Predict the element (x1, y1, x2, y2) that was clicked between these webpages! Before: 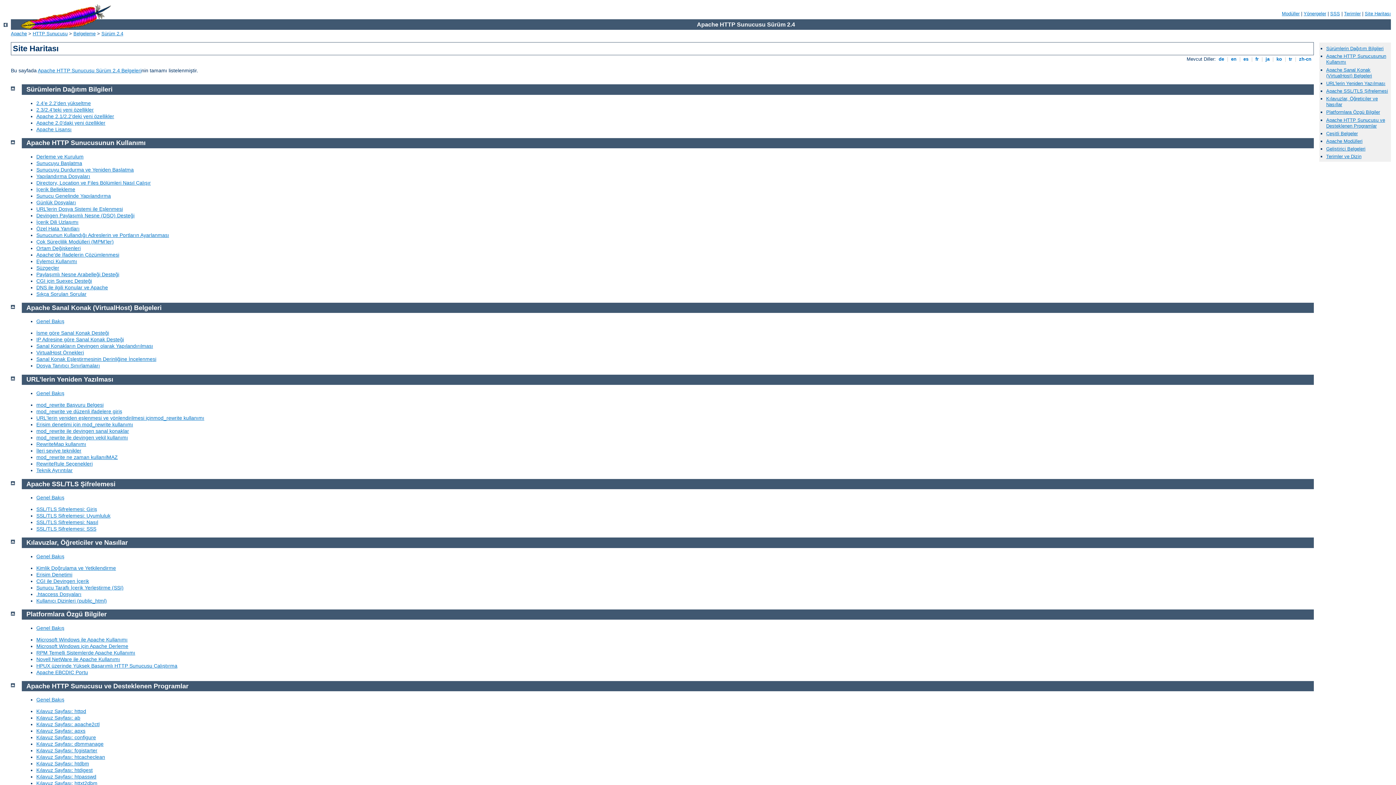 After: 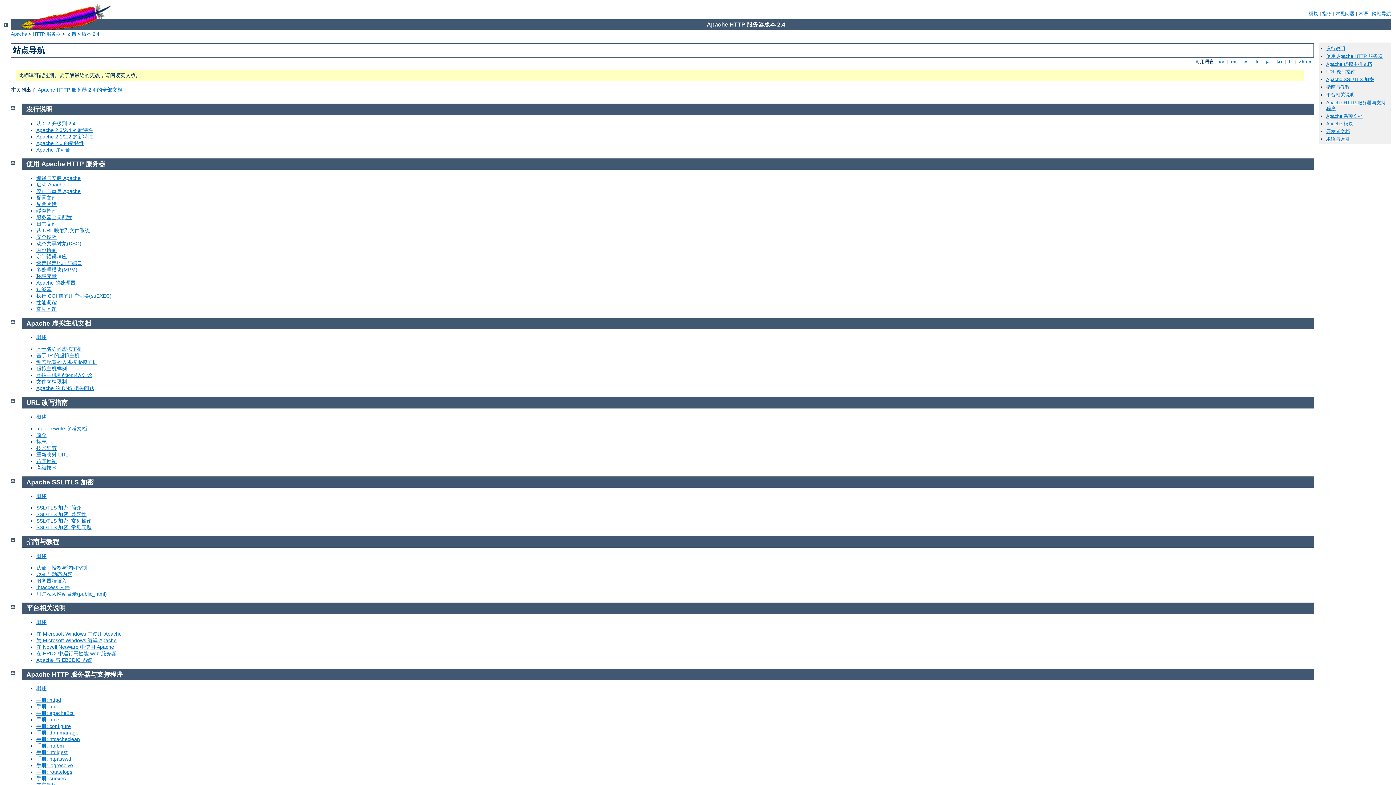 Action: label:  zh-cn  bbox: (1297, 56, 1313, 61)